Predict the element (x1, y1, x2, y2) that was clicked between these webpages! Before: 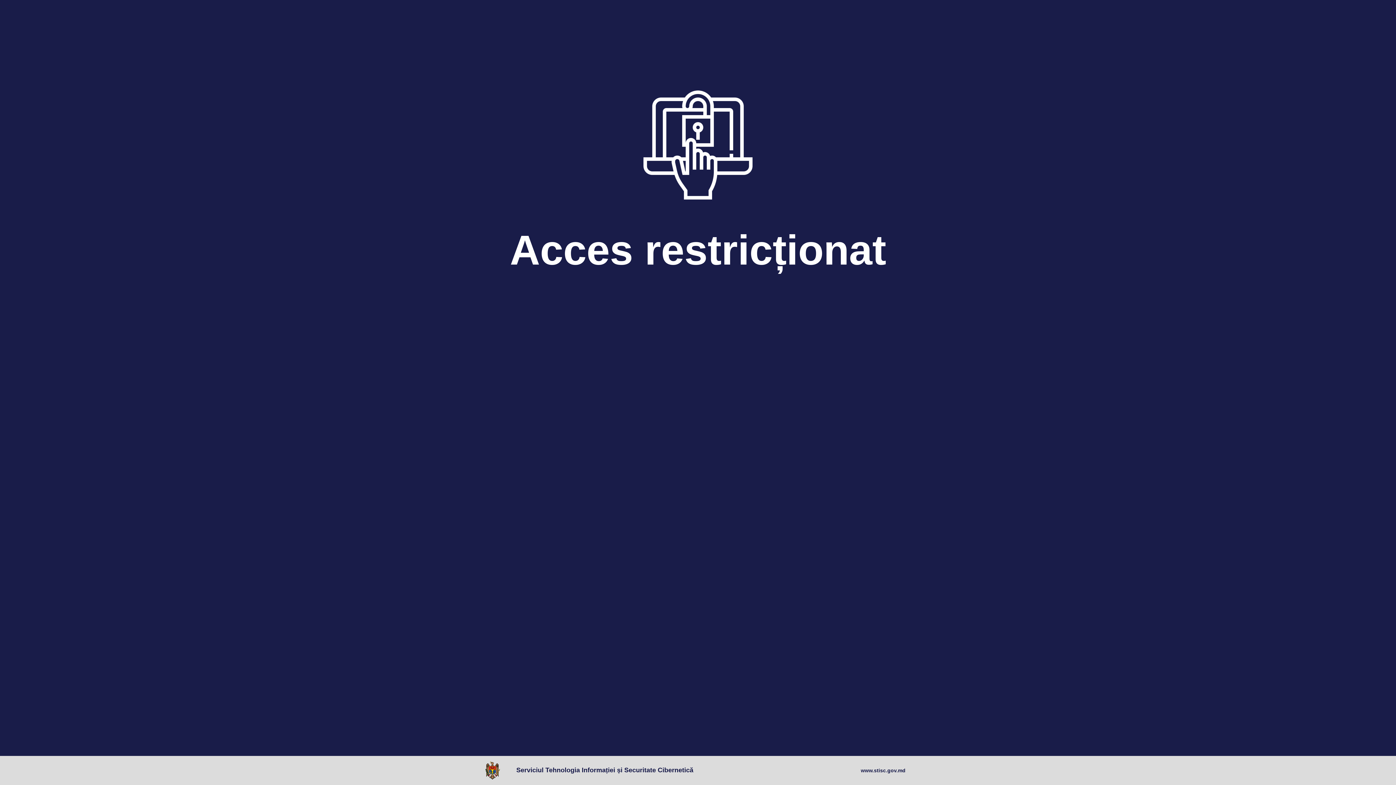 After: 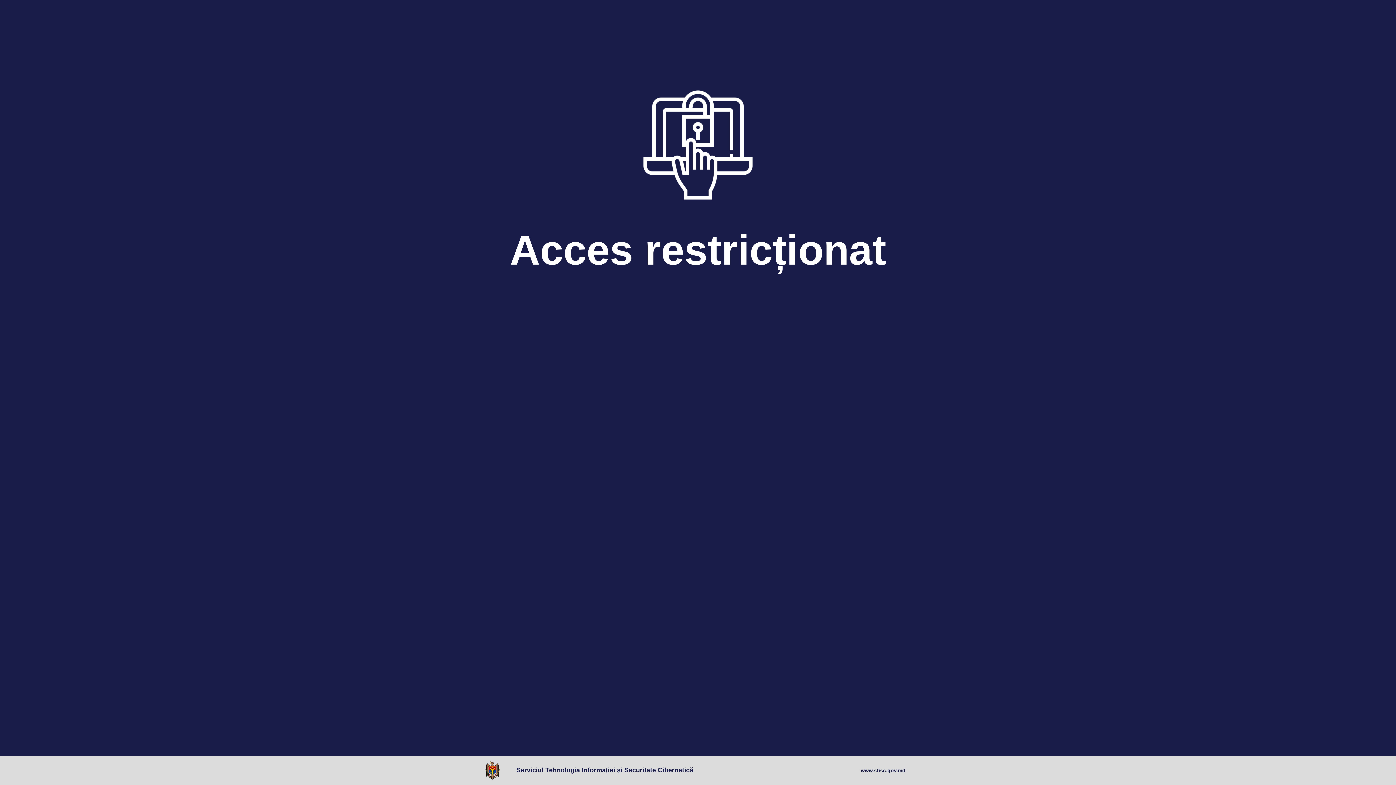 Action: bbox: (485, 761, 503, 780)